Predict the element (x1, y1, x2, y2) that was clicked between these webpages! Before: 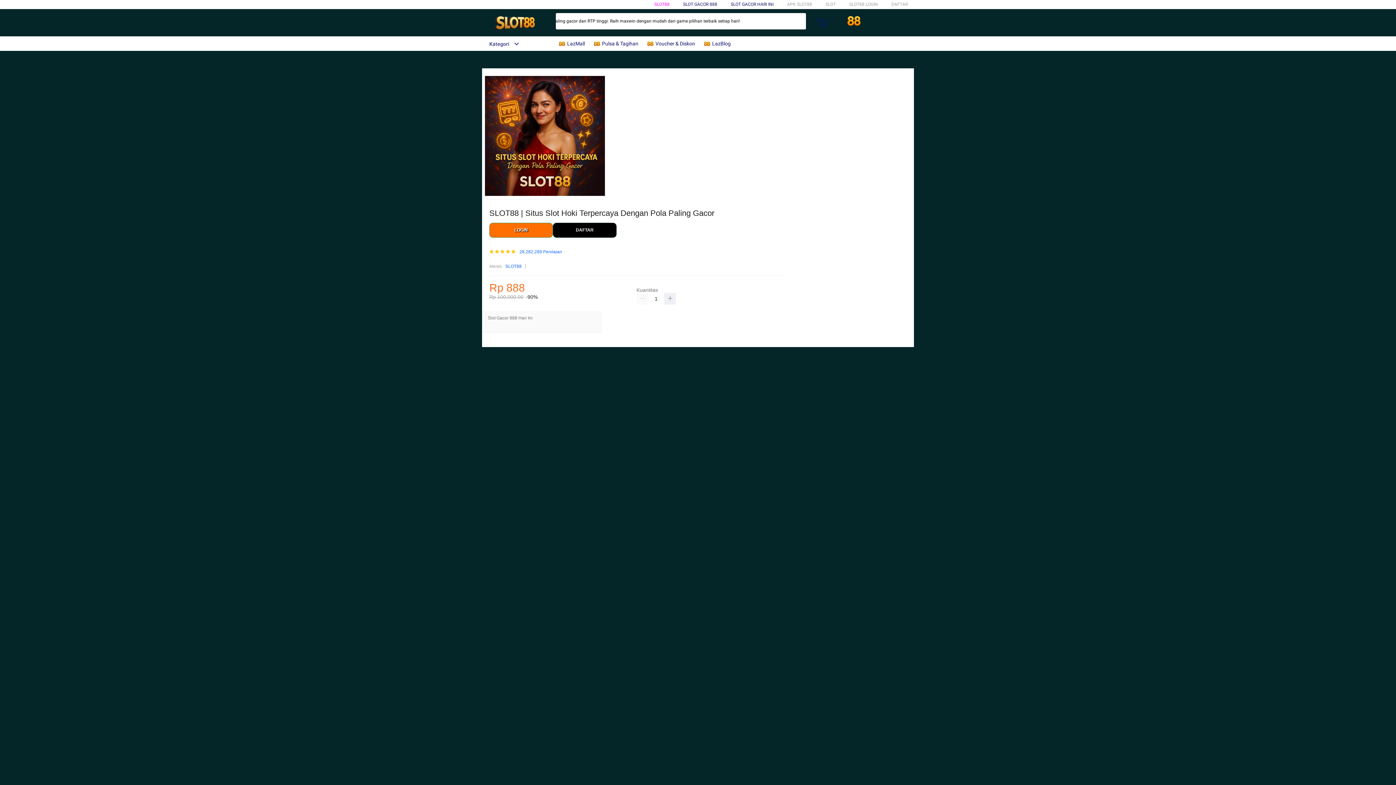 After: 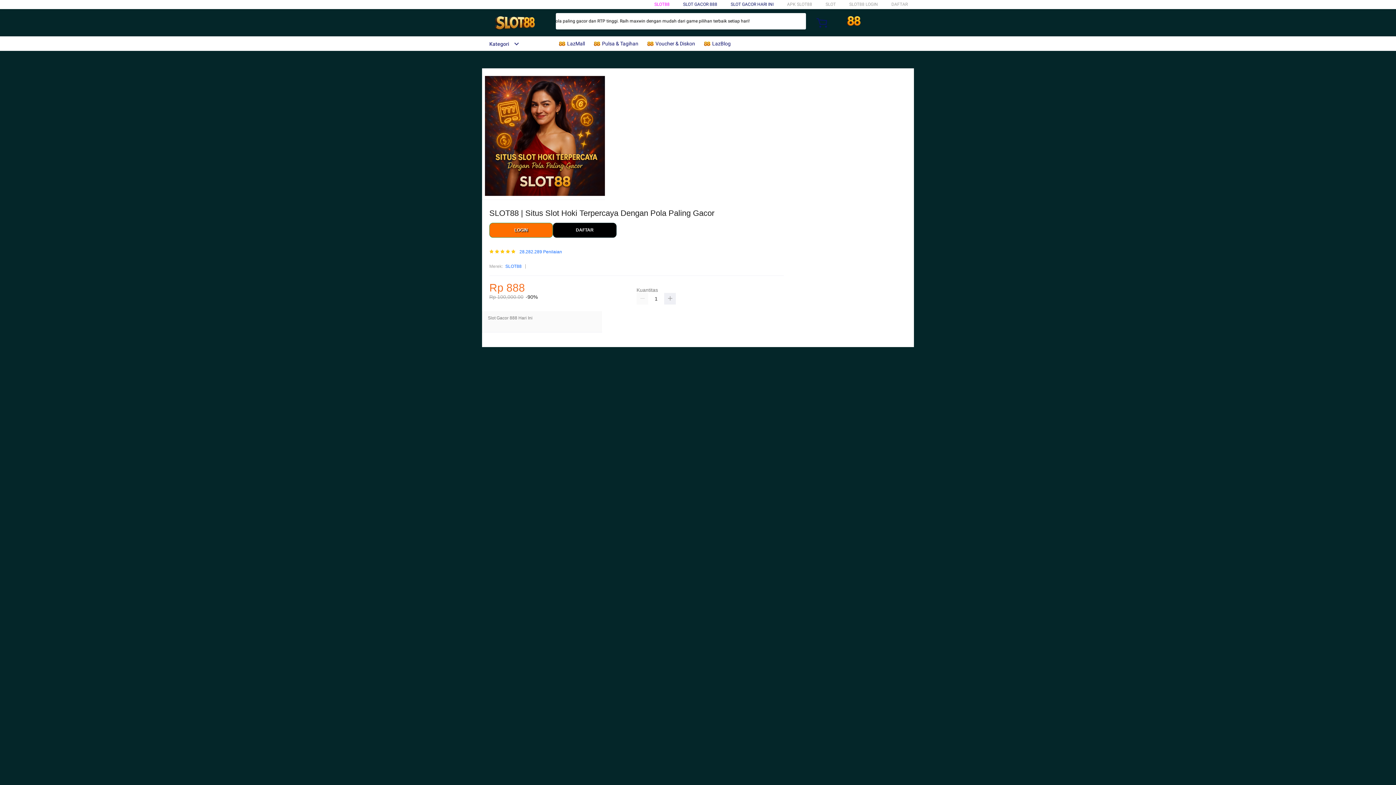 Action: label: SLOT88 bbox: (654, 1, 669, 6)